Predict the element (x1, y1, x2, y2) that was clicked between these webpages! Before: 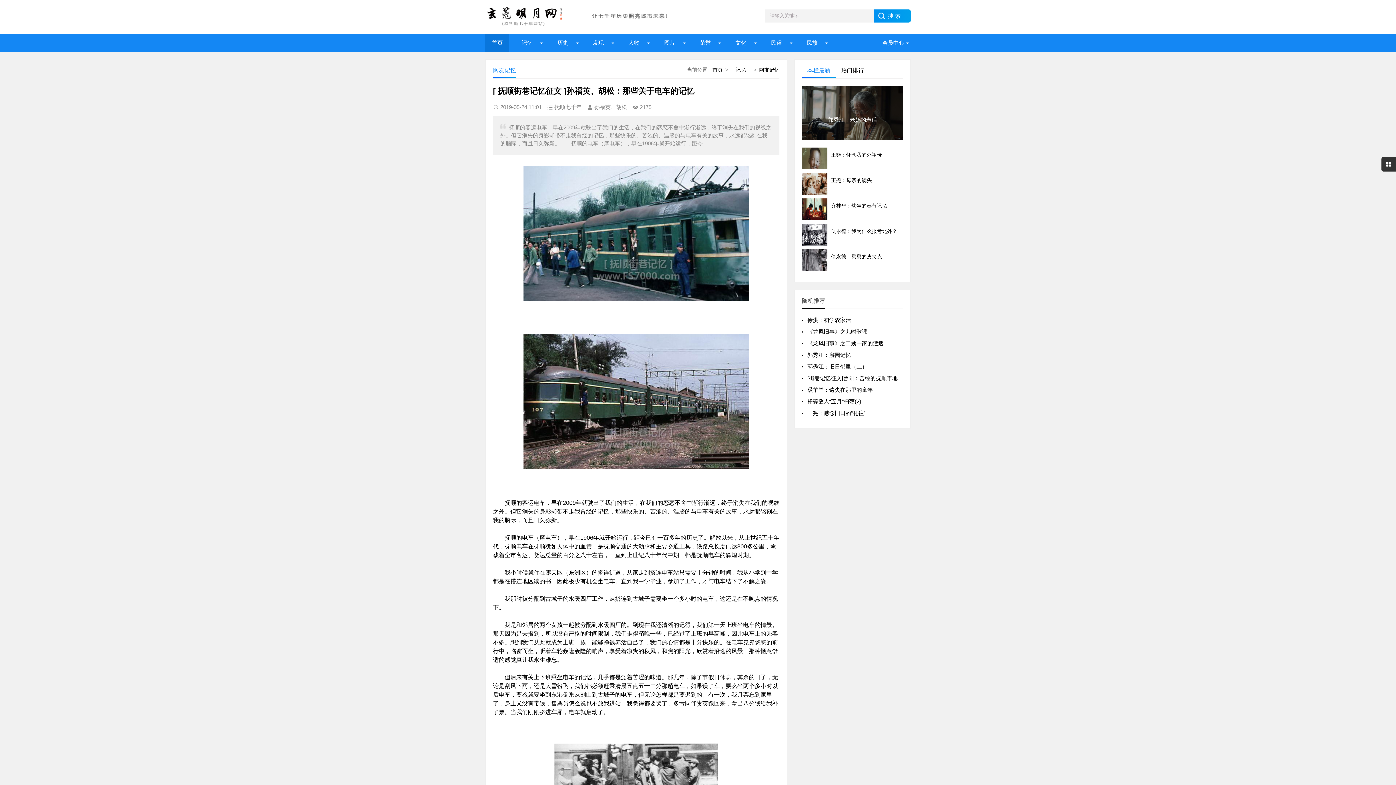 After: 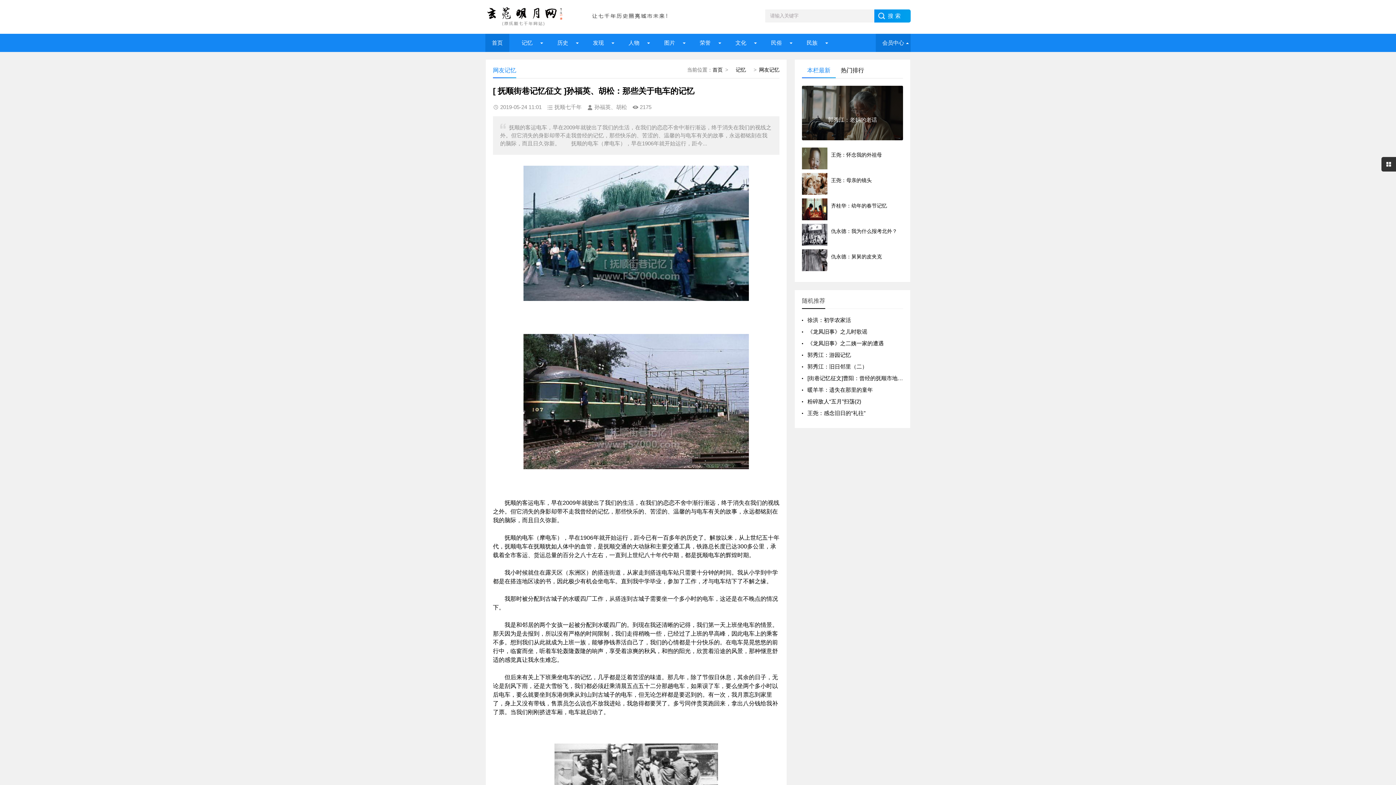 Action: bbox: (876, 33, 910, 52) label: 会员中心